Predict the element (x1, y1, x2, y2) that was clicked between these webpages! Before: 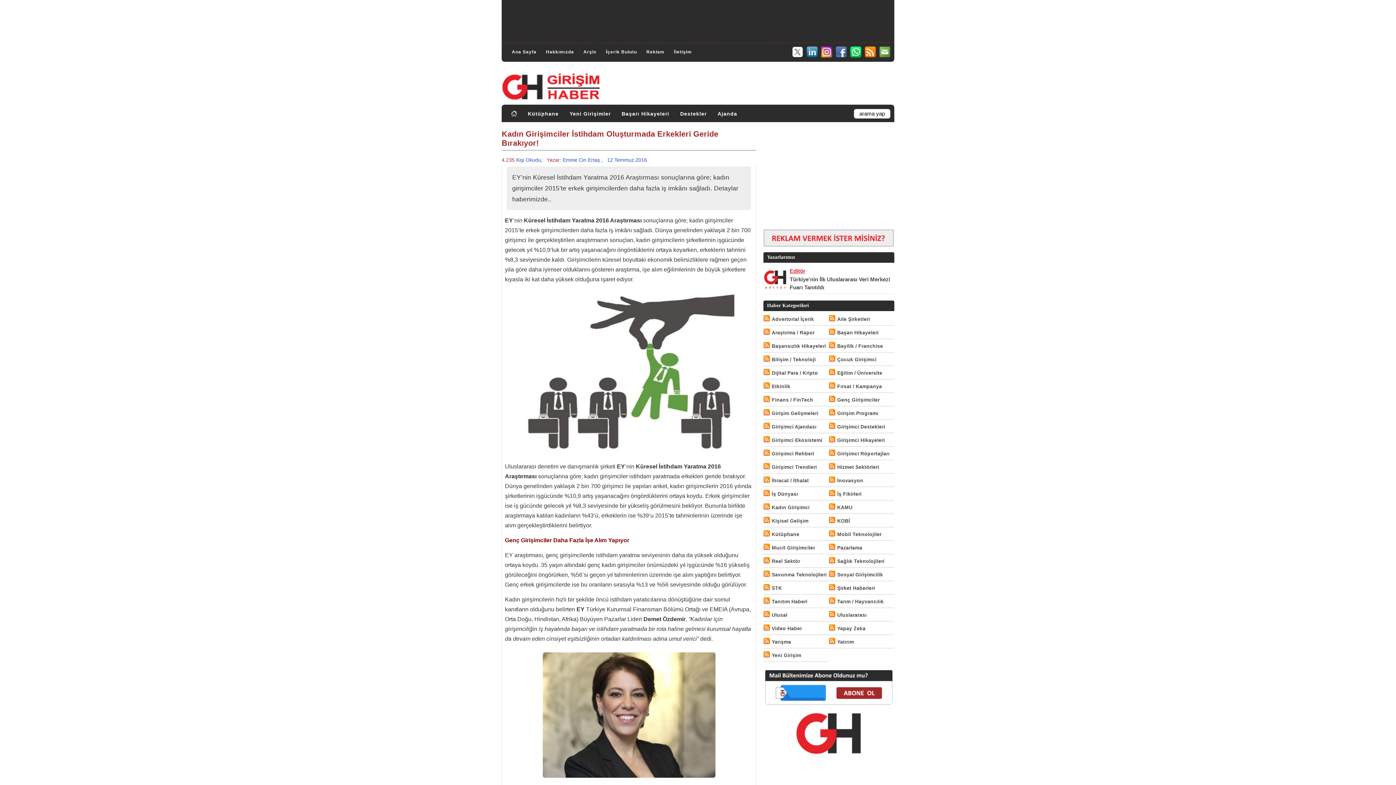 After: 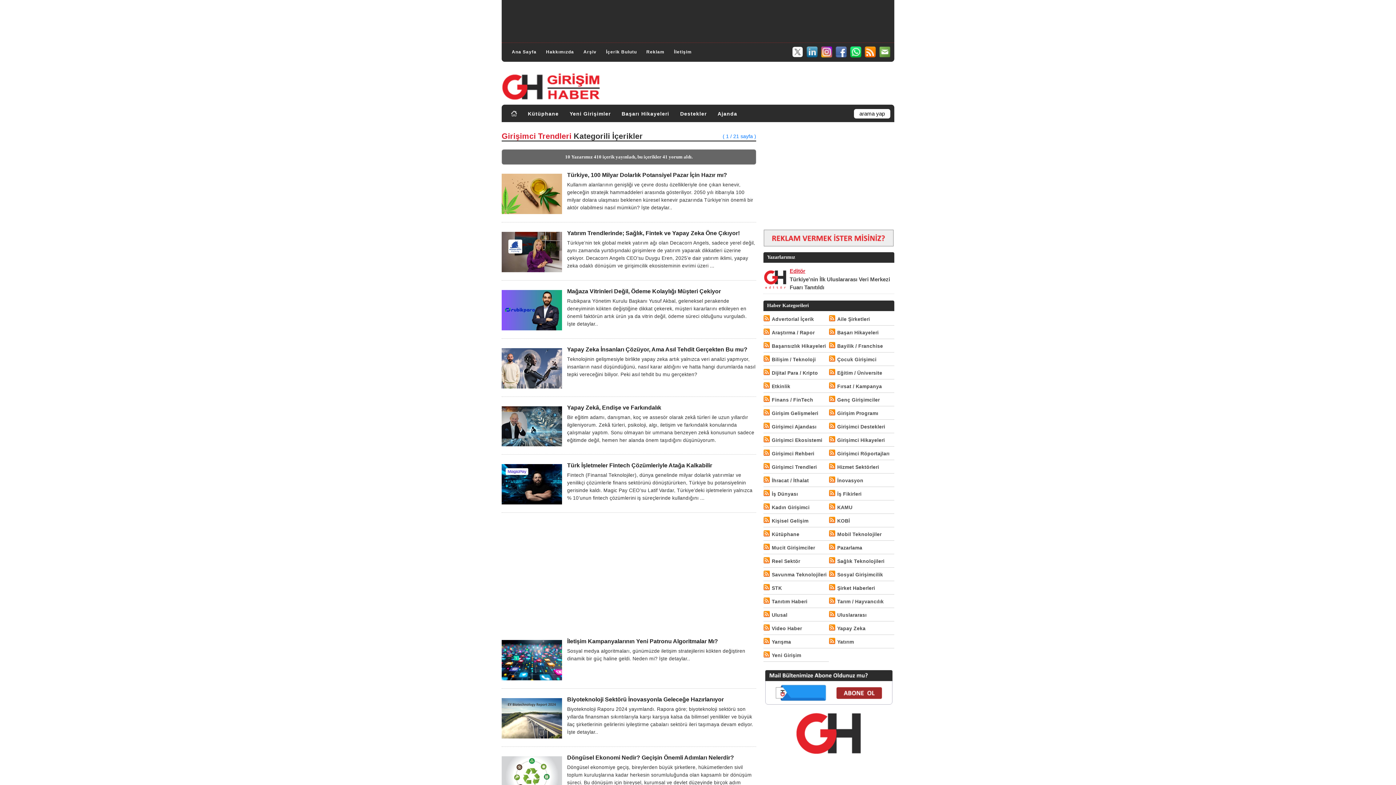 Action: label: Girişimci Trendleri bbox: (772, 463, 817, 472)